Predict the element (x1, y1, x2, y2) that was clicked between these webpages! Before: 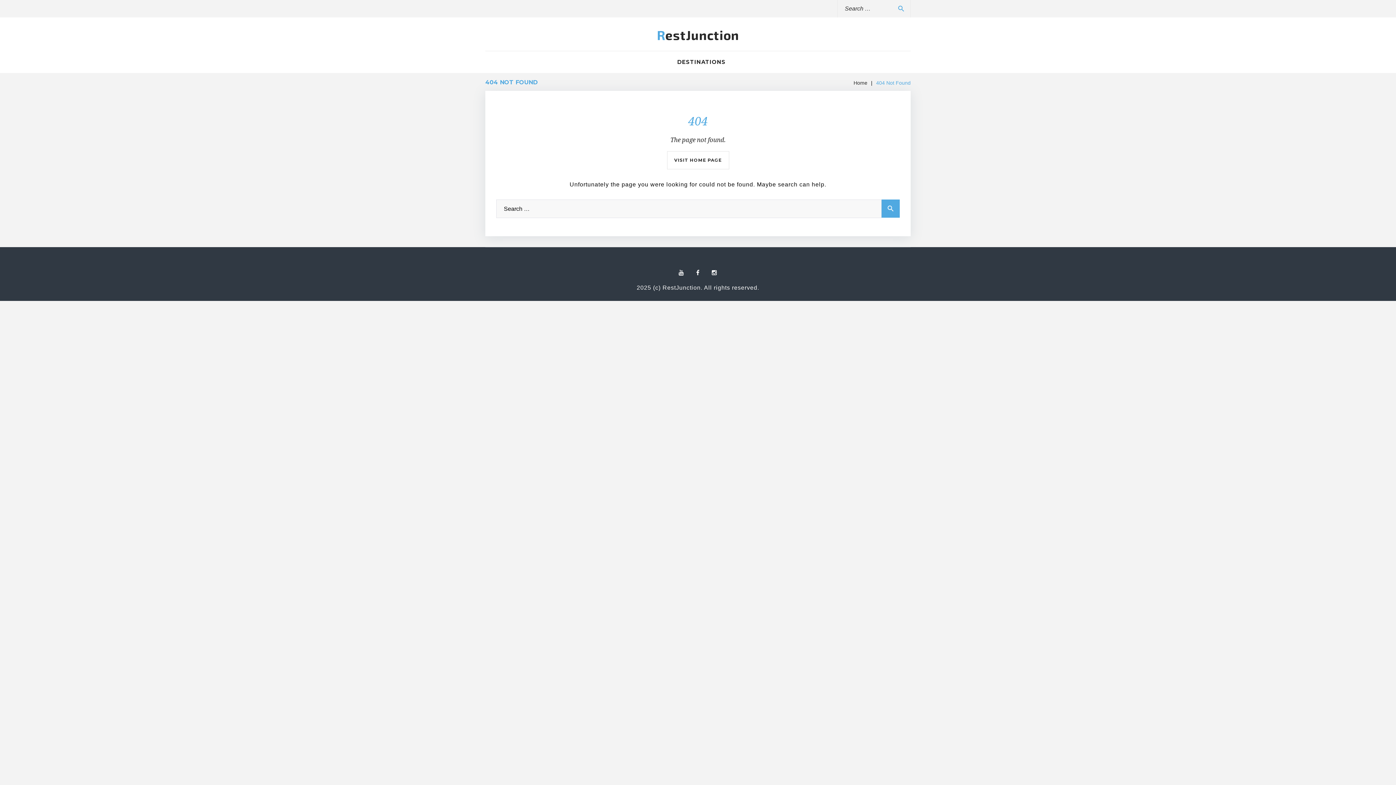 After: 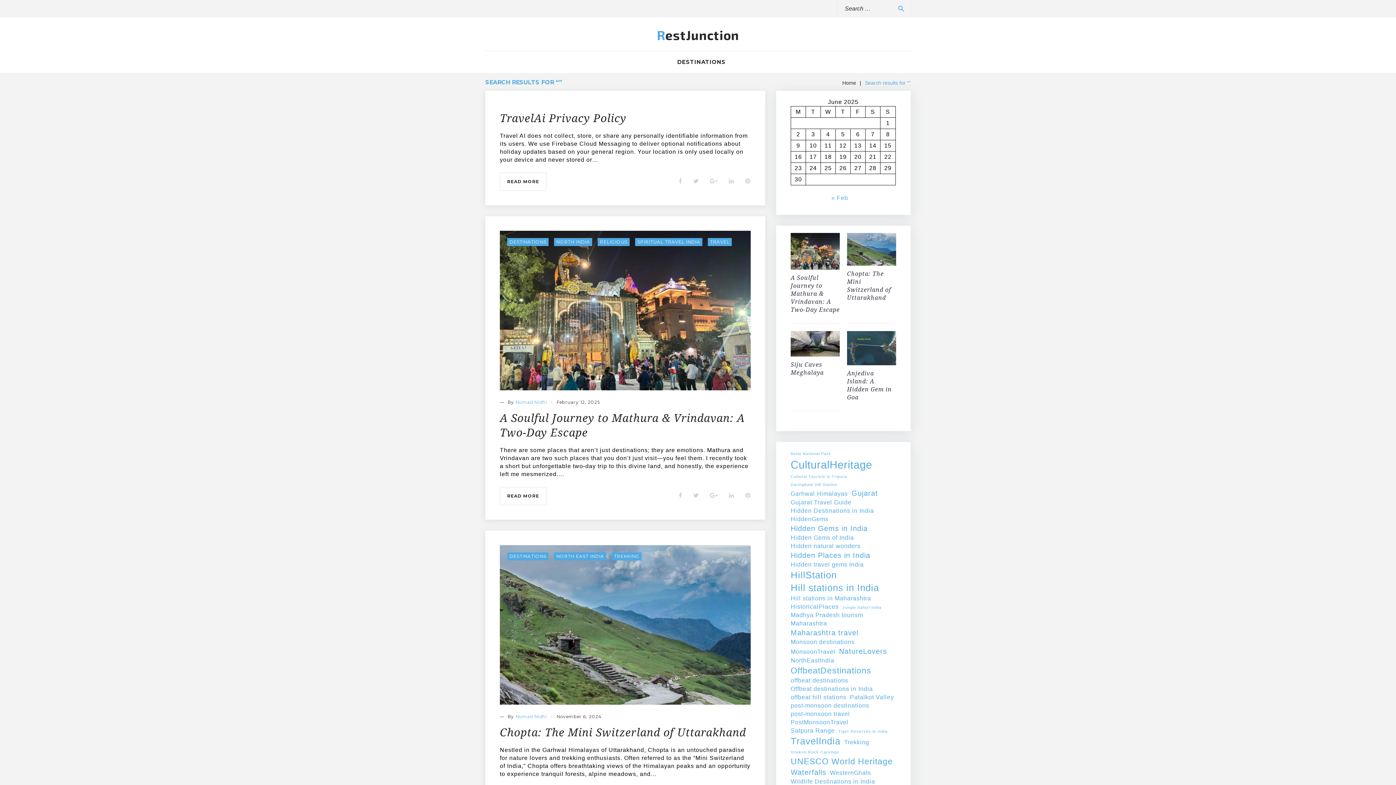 Action: bbox: (892, 3, 910, 14) label: search